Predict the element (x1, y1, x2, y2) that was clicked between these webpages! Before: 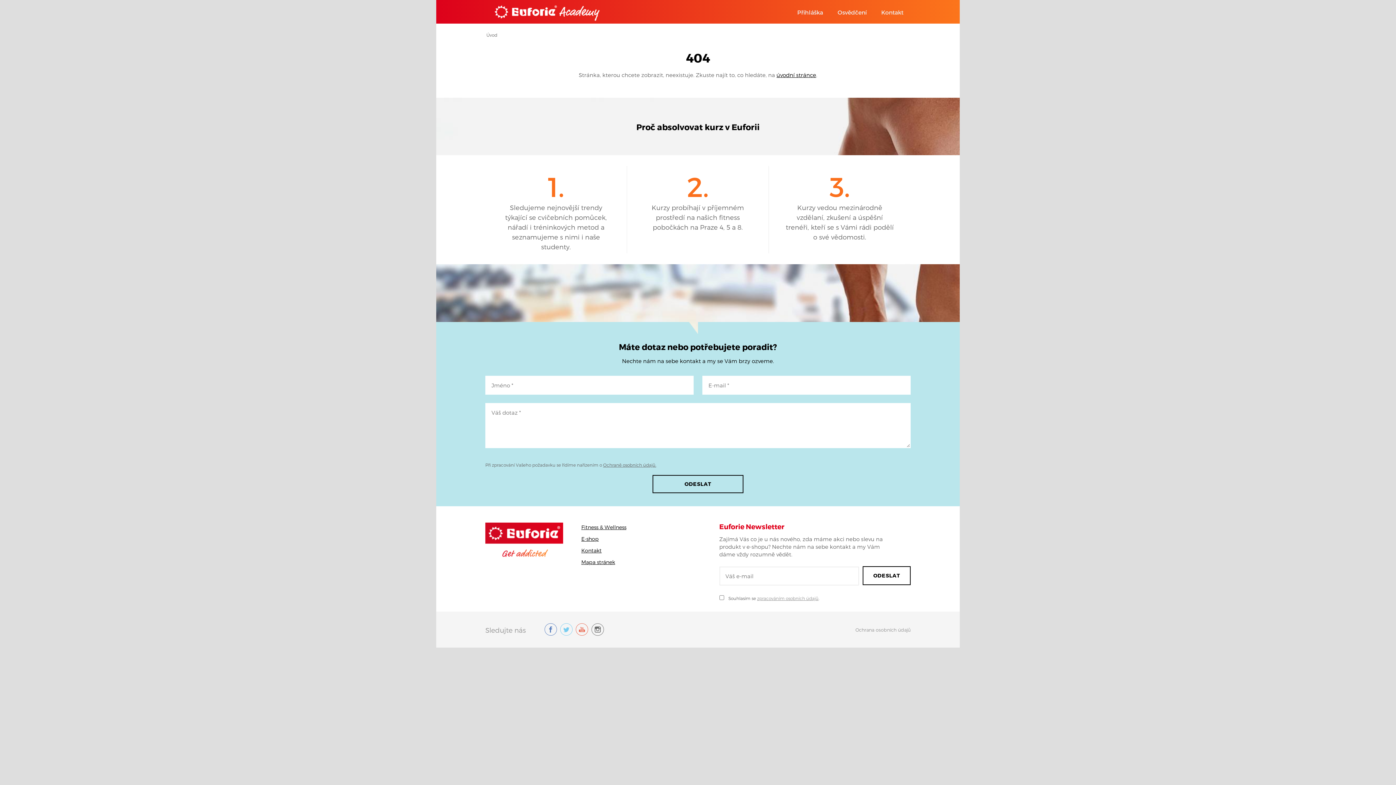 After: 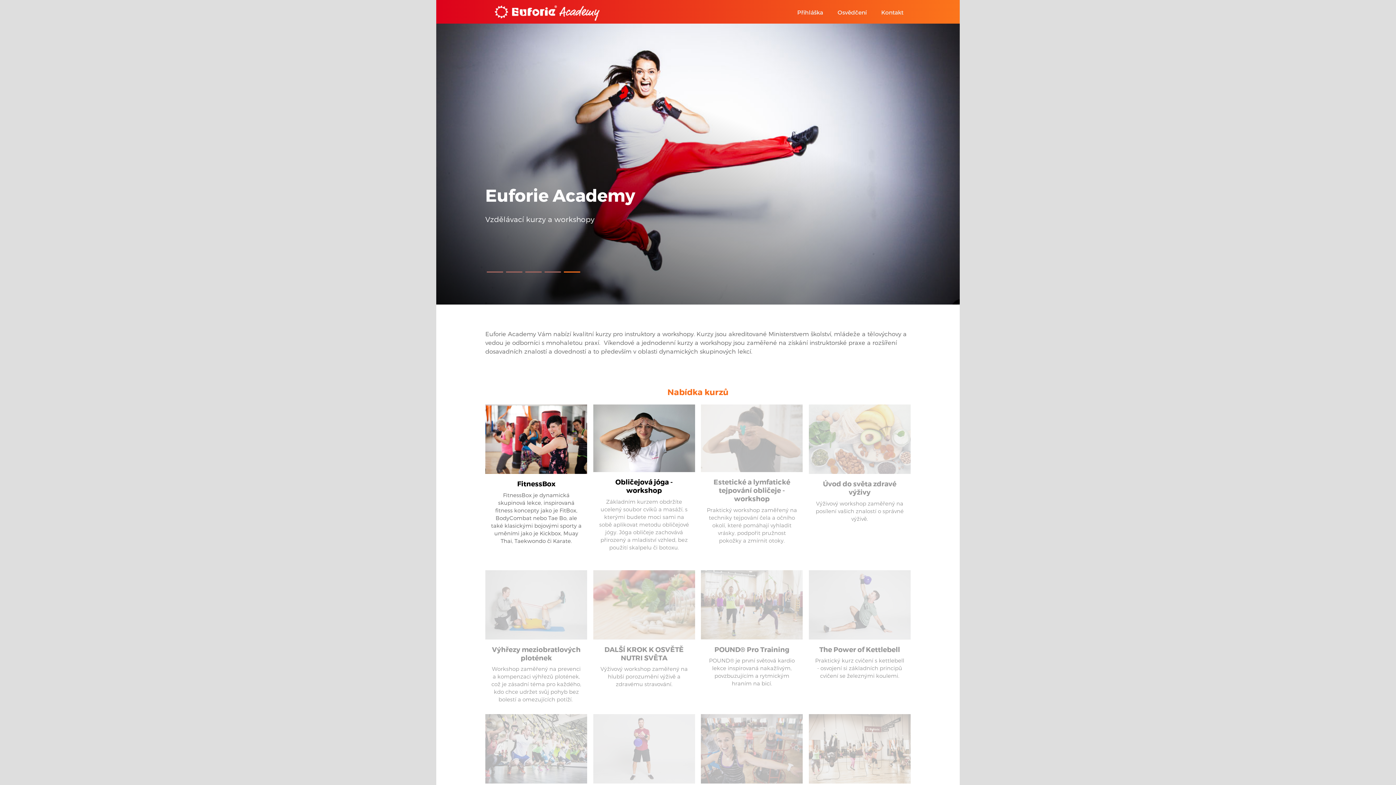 Action: bbox: (485, 32, 498, 37) label: Úvod